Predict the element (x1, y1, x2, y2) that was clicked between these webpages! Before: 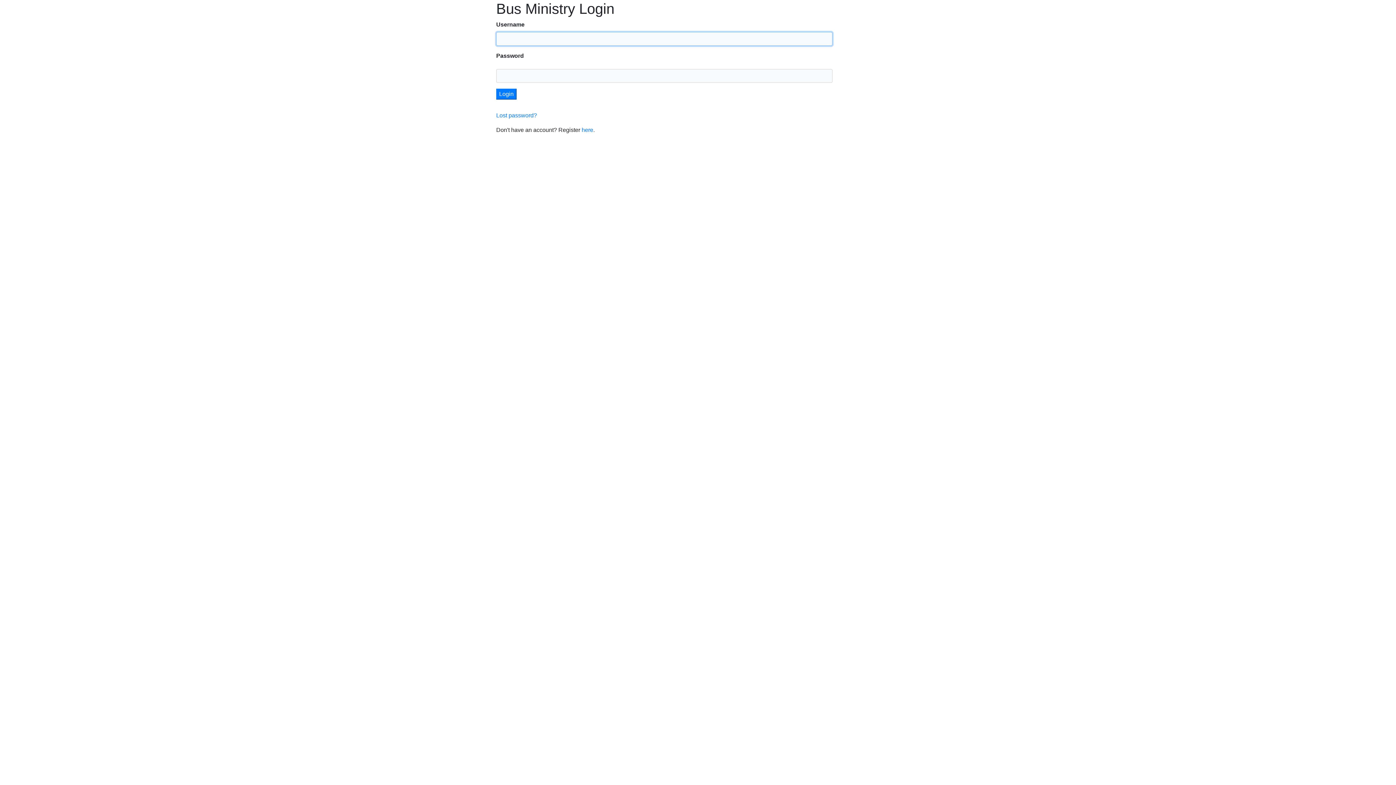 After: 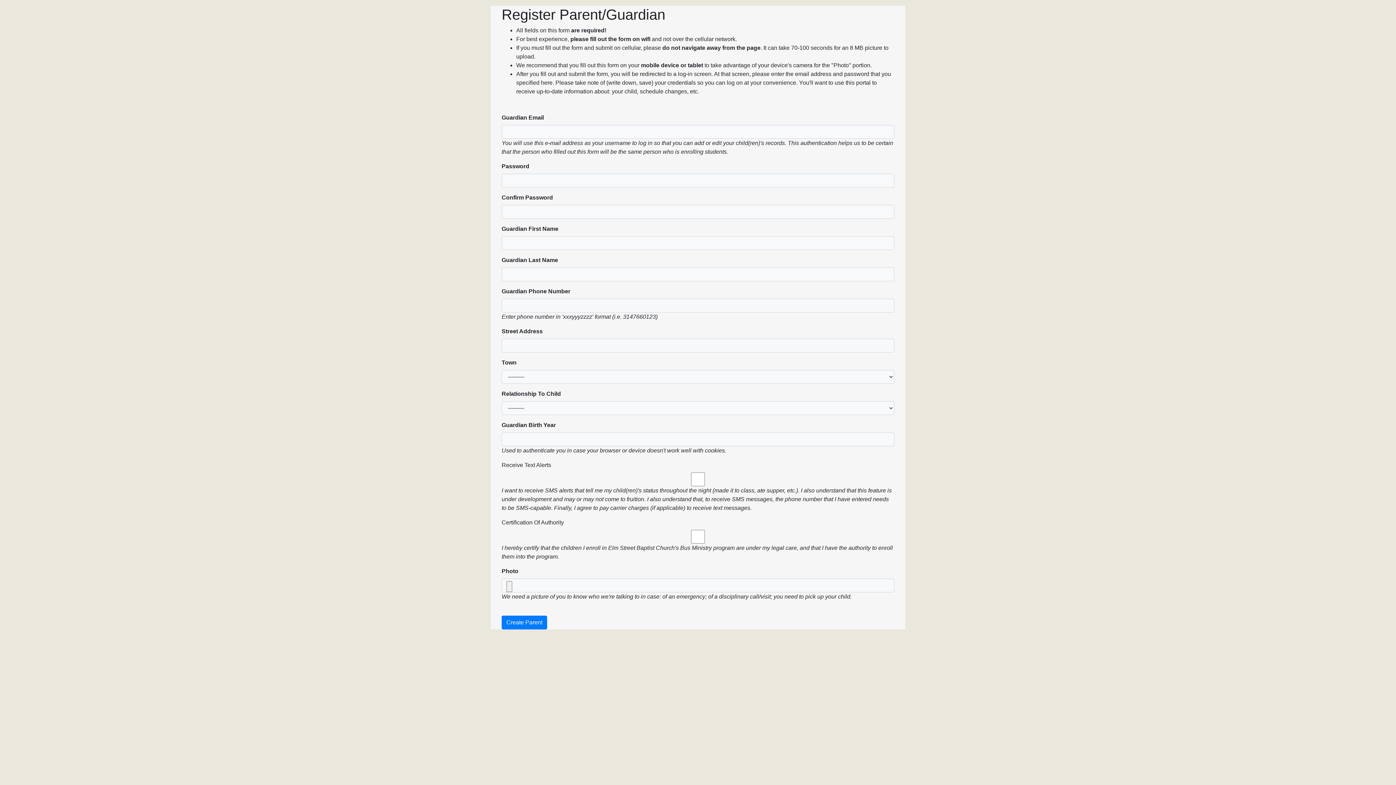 Action: label: here bbox: (581, 126, 593, 133)